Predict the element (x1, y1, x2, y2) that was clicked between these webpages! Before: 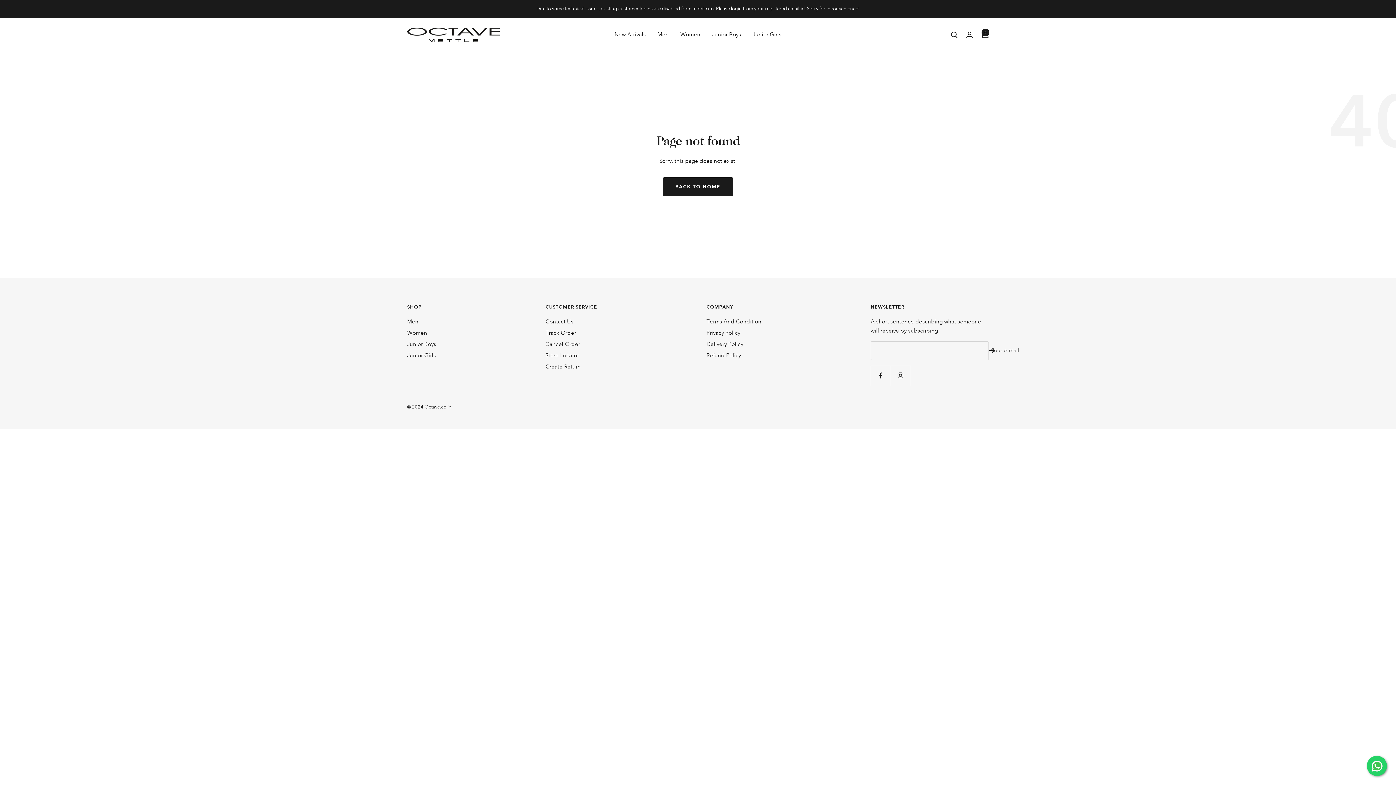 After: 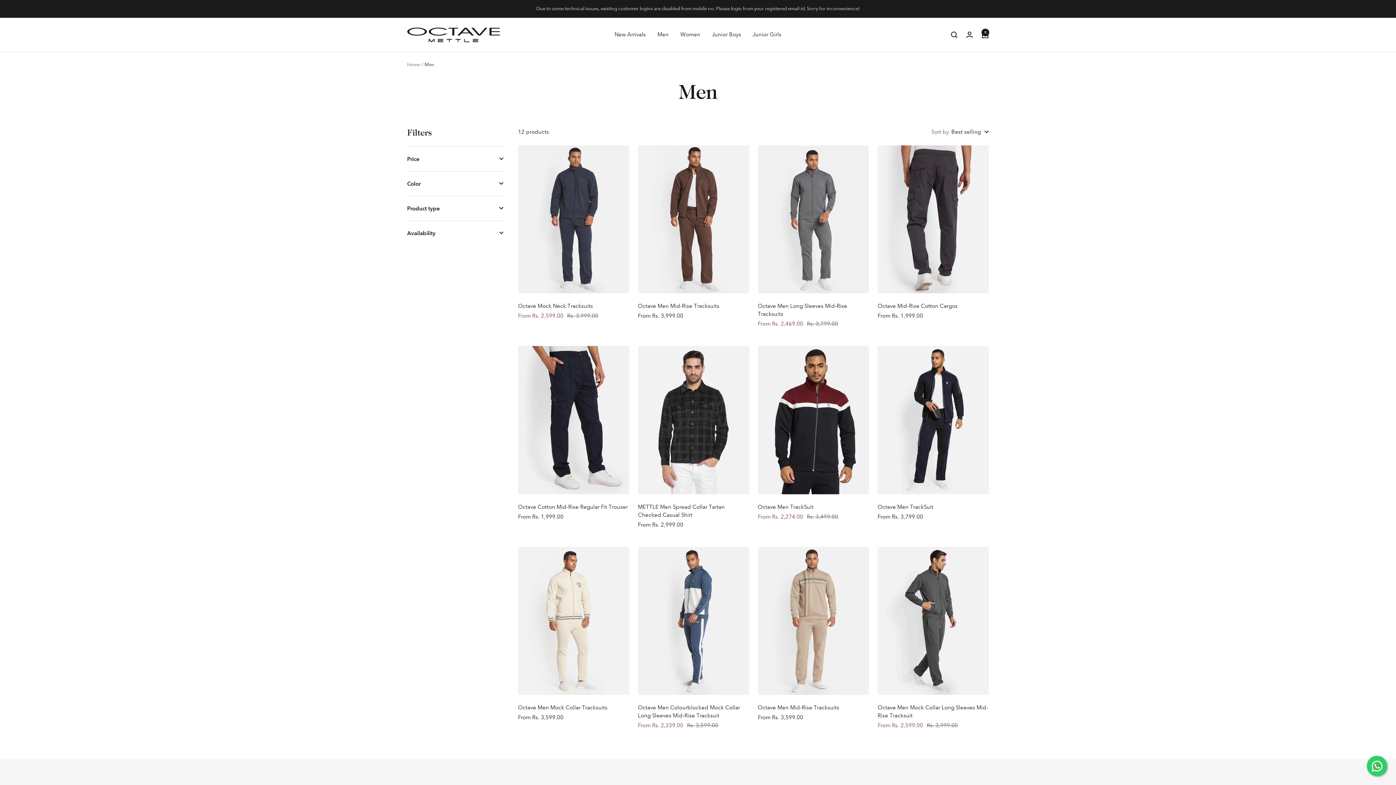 Action: bbox: (407, 317, 418, 326) label: Men